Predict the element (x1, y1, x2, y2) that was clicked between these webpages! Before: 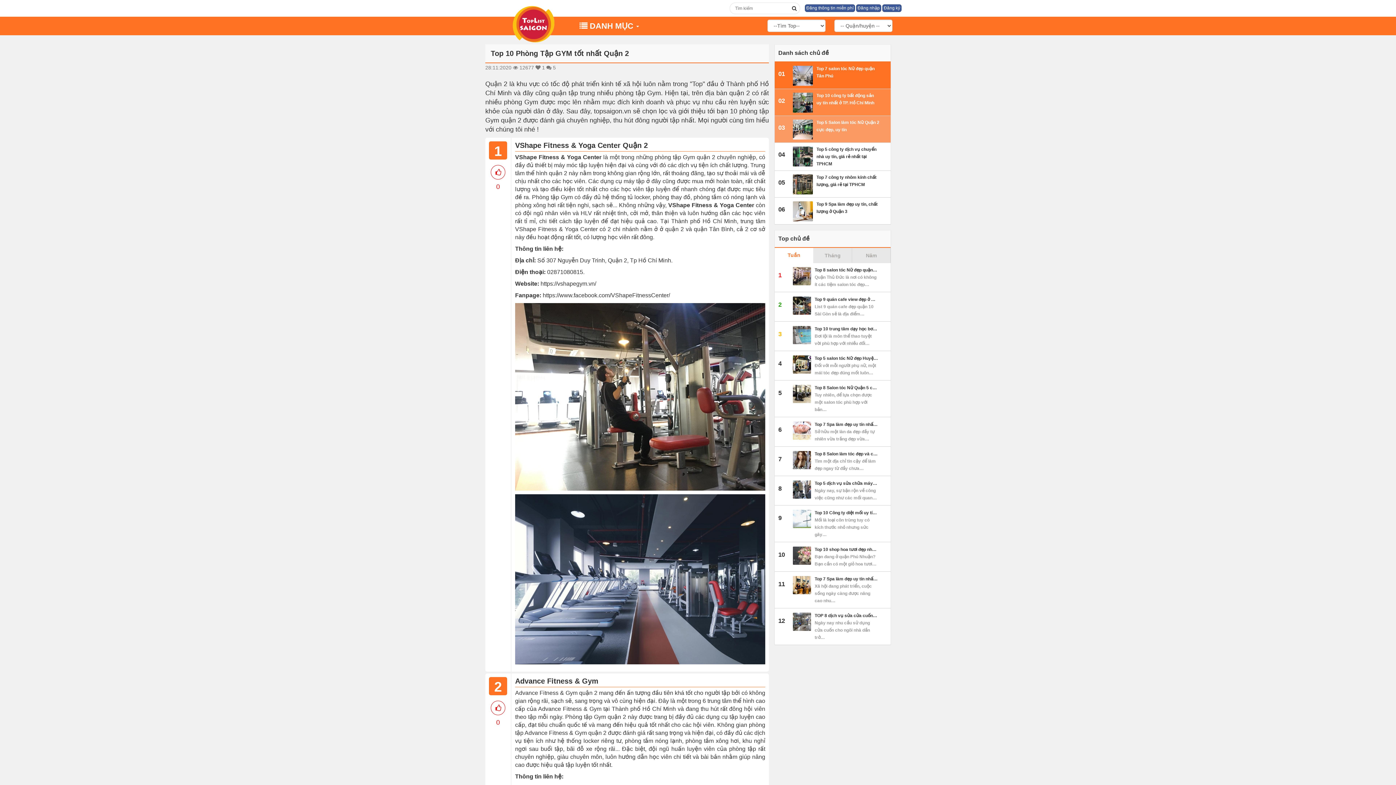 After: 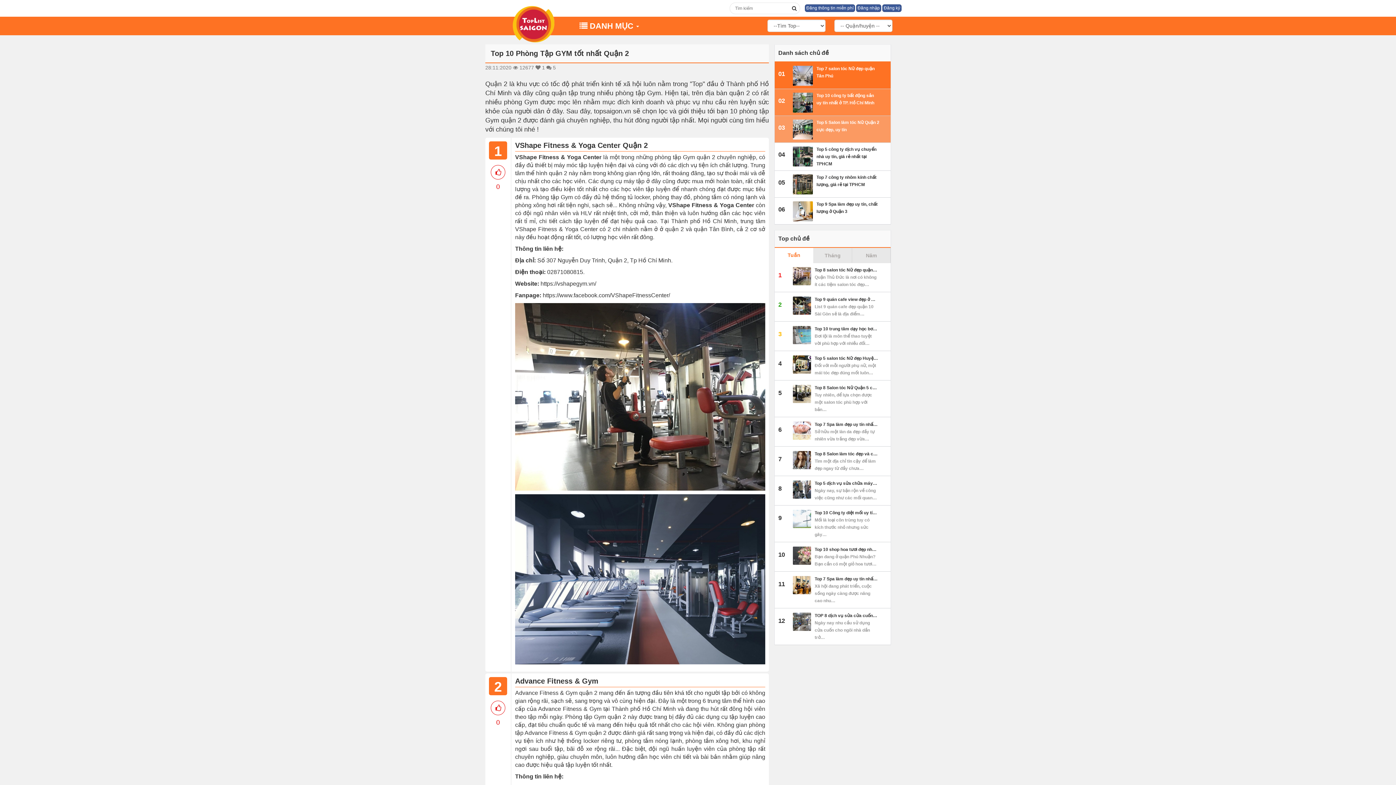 Action: bbox: (774, 248, 813, 262) label: Tuần